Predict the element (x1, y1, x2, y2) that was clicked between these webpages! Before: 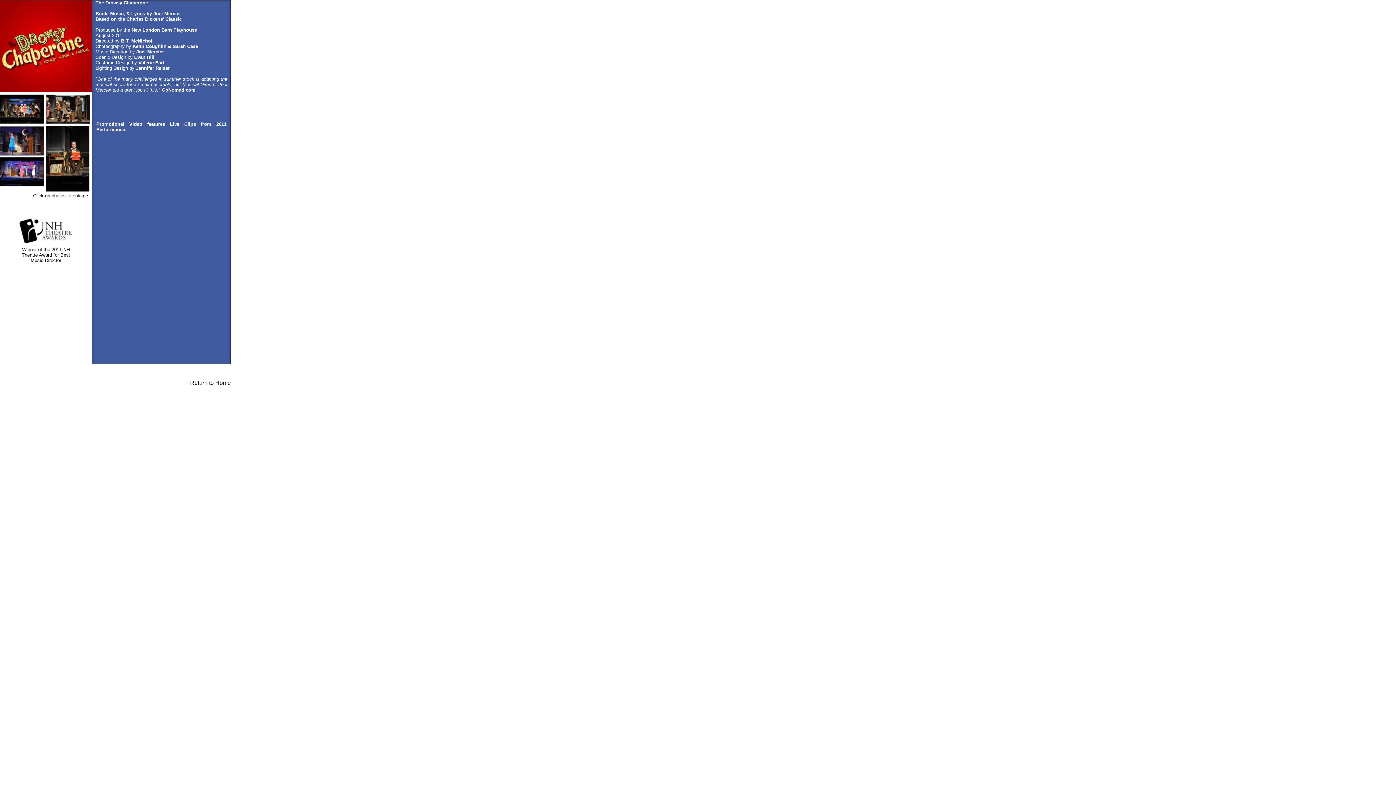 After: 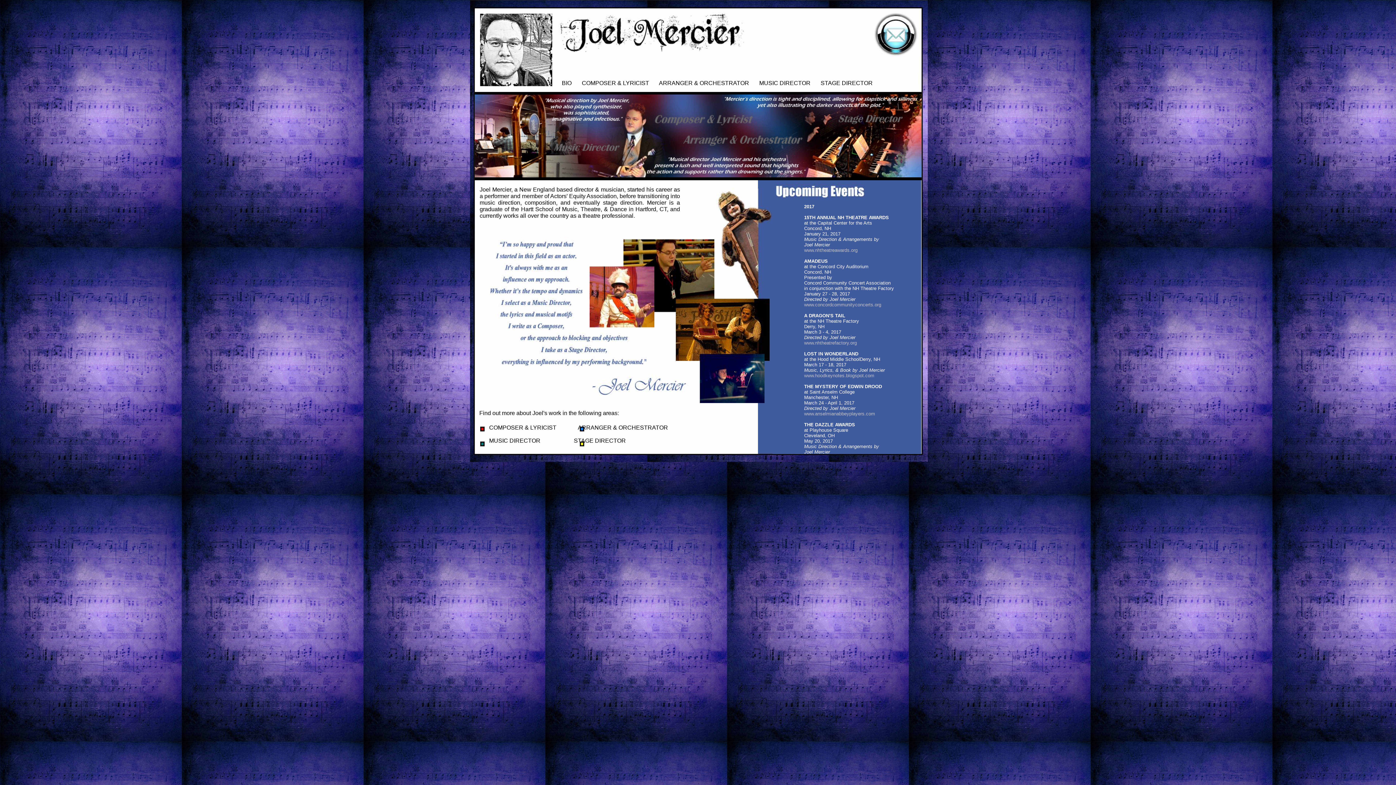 Action: label: Return to Home
 bbox: (190, 380, 230, 386)